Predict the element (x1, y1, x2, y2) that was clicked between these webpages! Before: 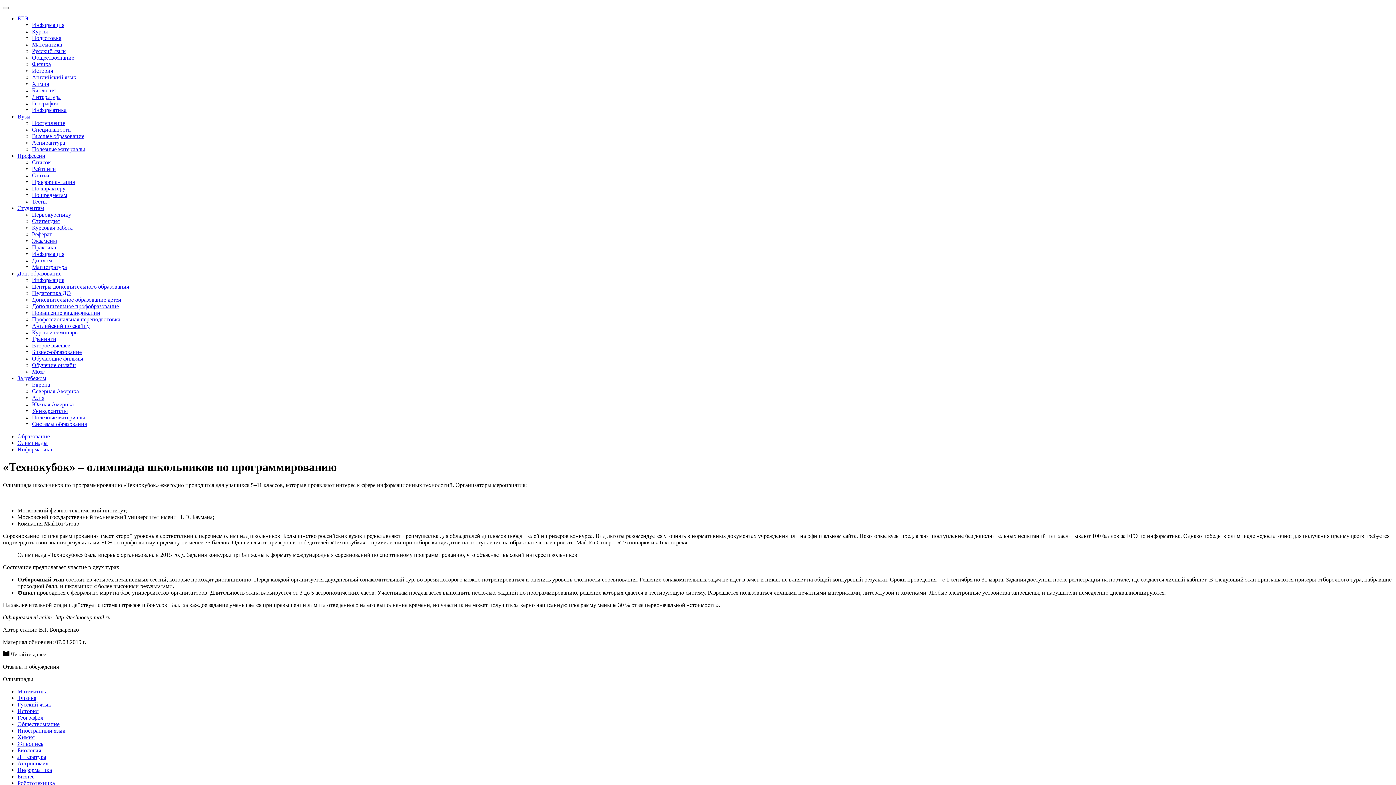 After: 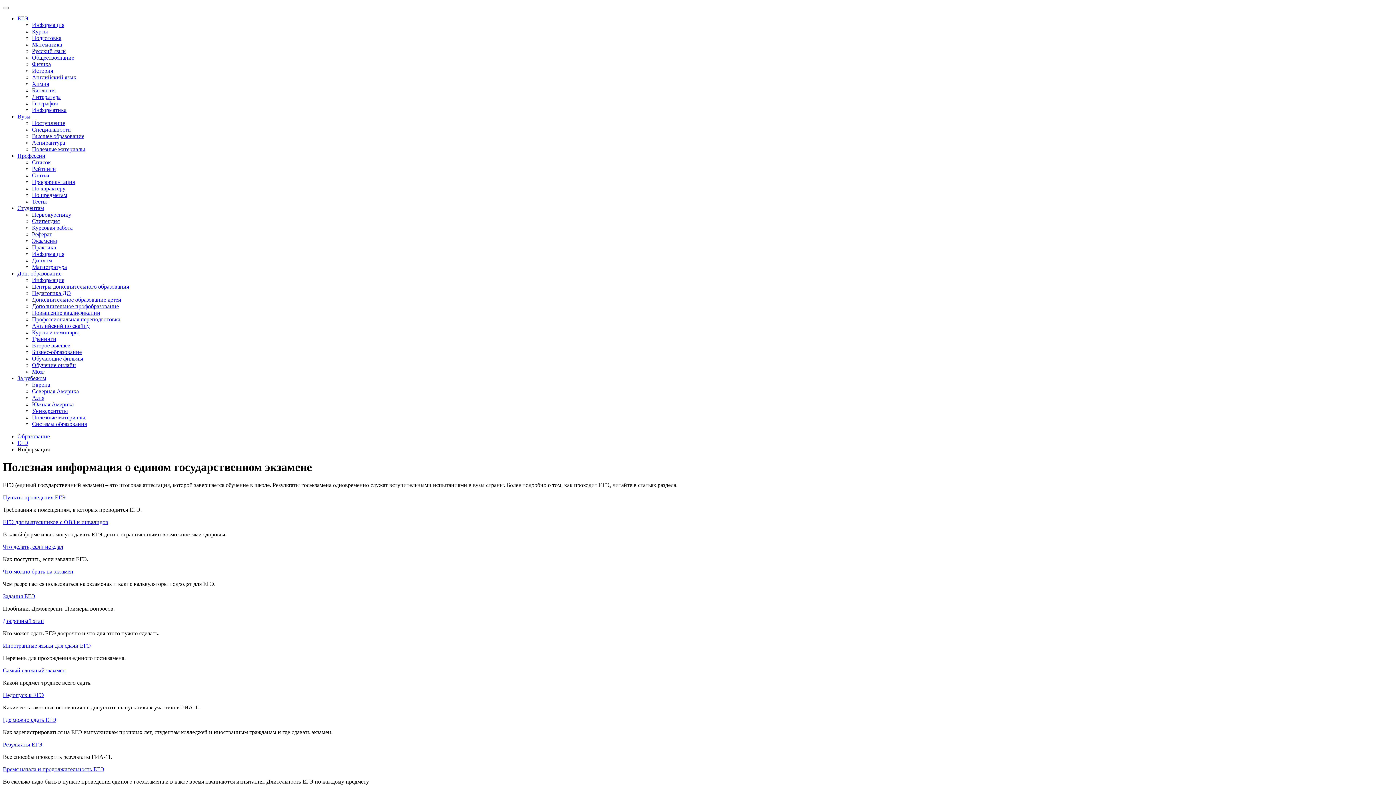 Action: label: Информация bbox: (32, 21, 64, 28)